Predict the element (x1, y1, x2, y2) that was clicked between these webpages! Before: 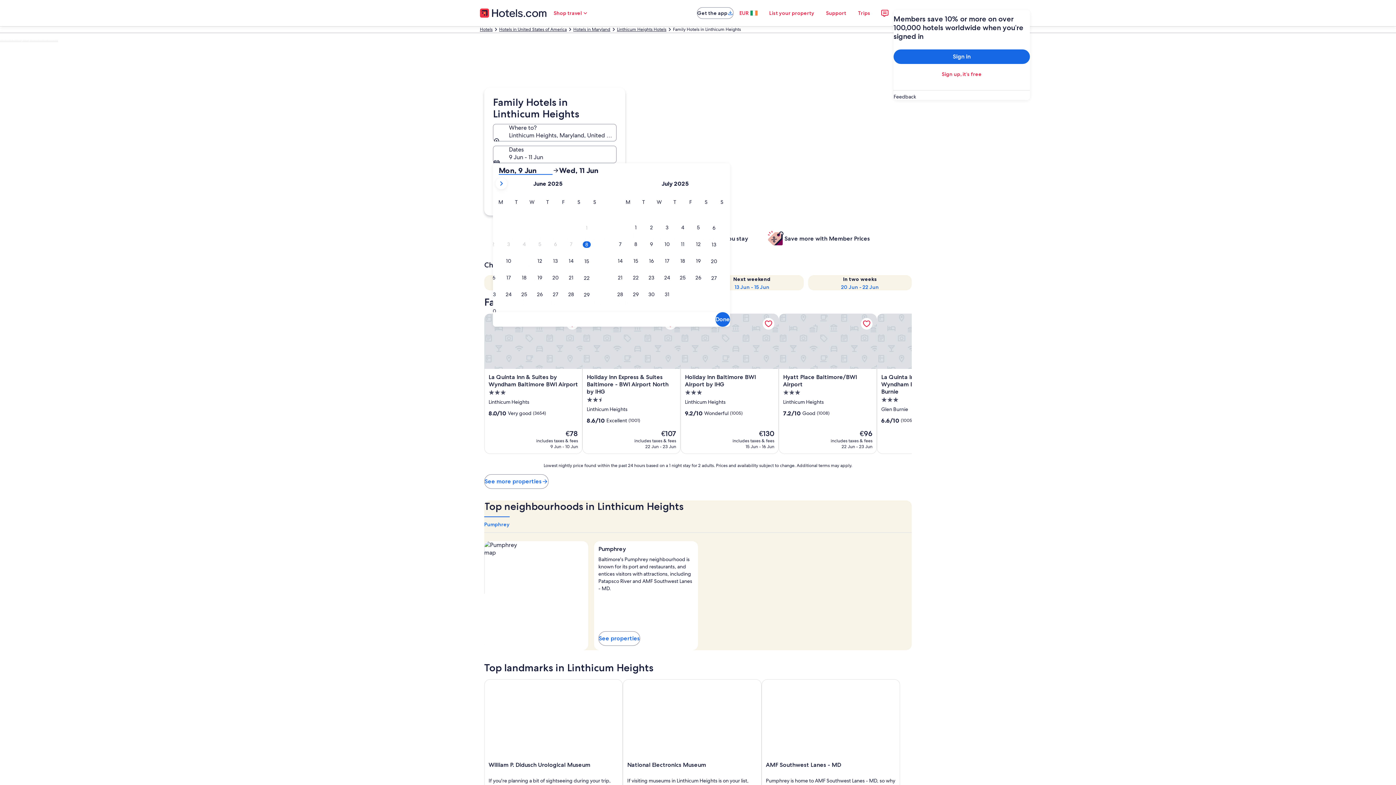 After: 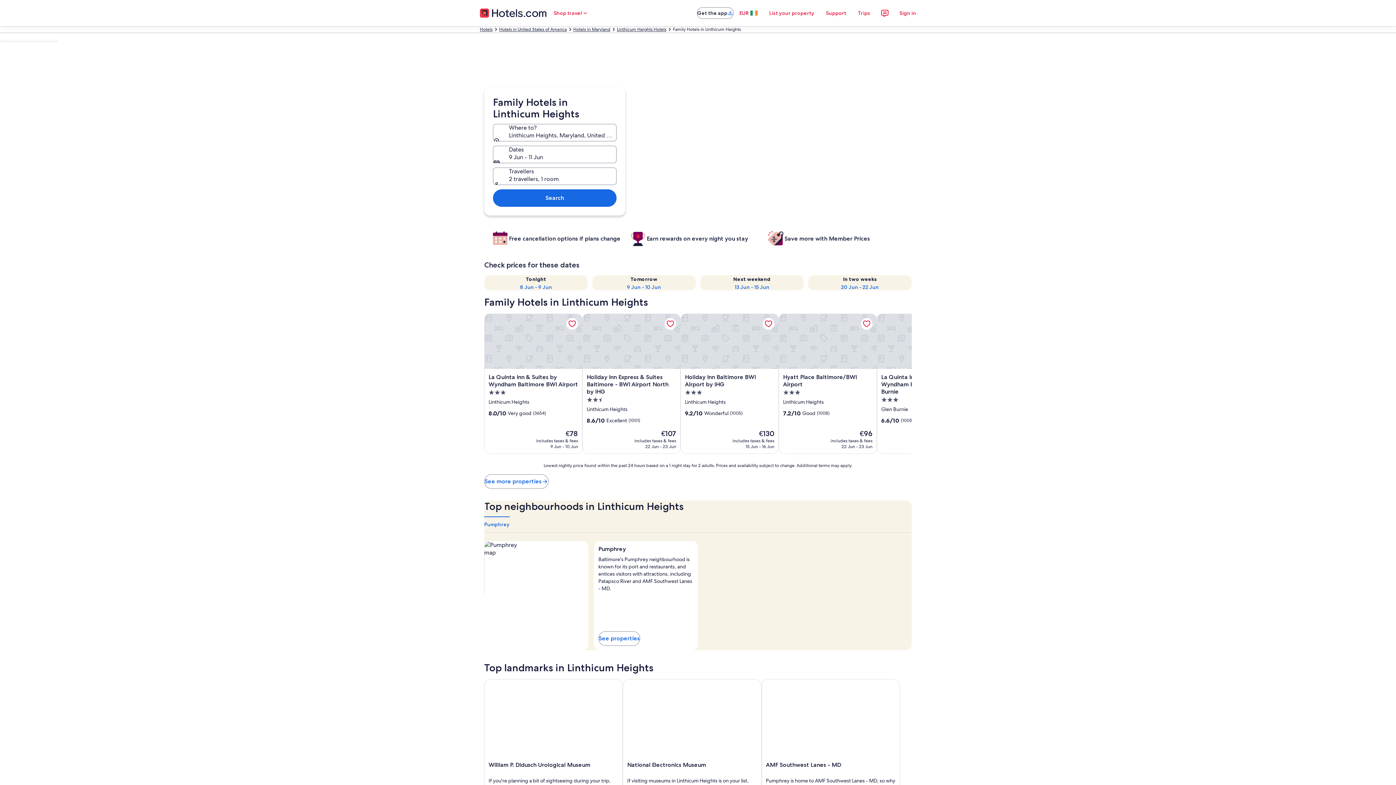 Action: label: EUR bbox: (733, 5, 763, 20)